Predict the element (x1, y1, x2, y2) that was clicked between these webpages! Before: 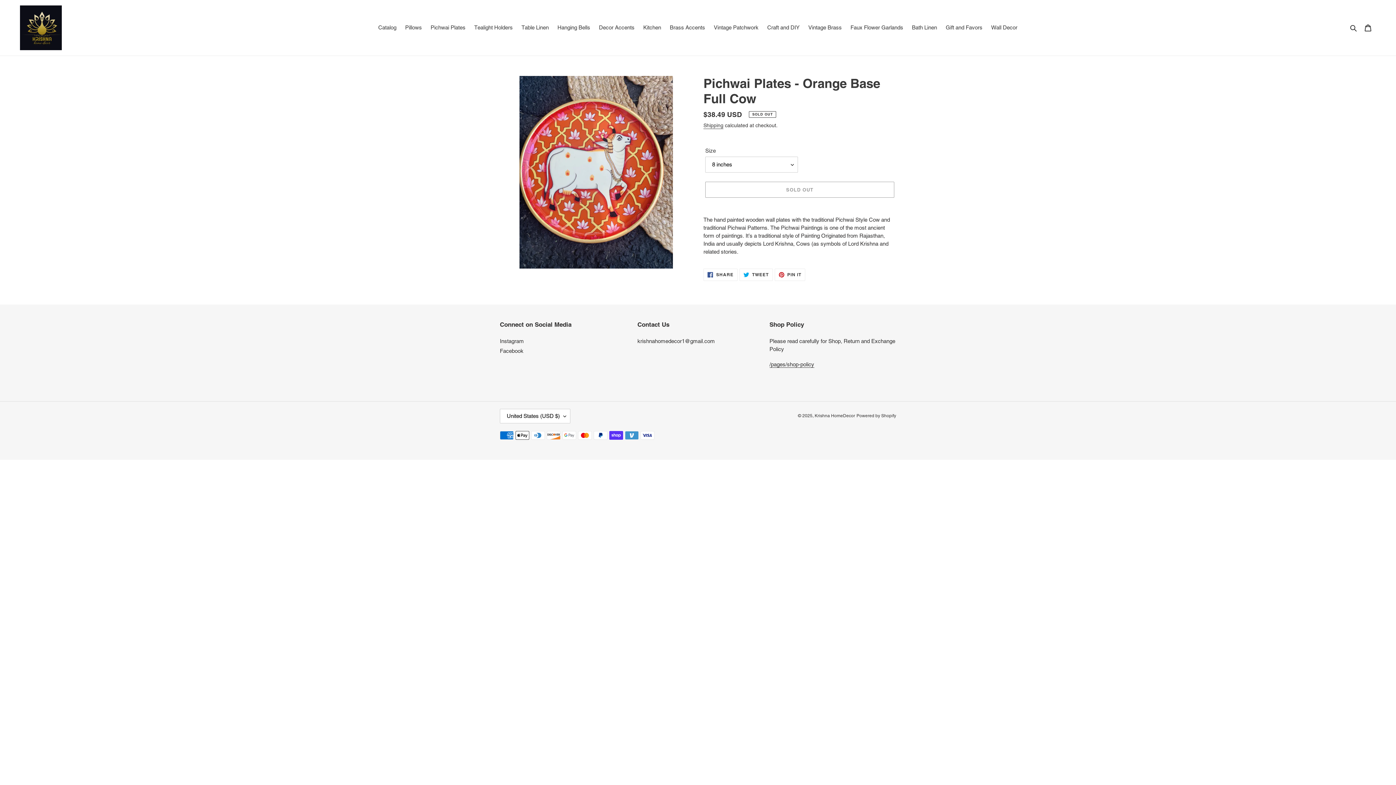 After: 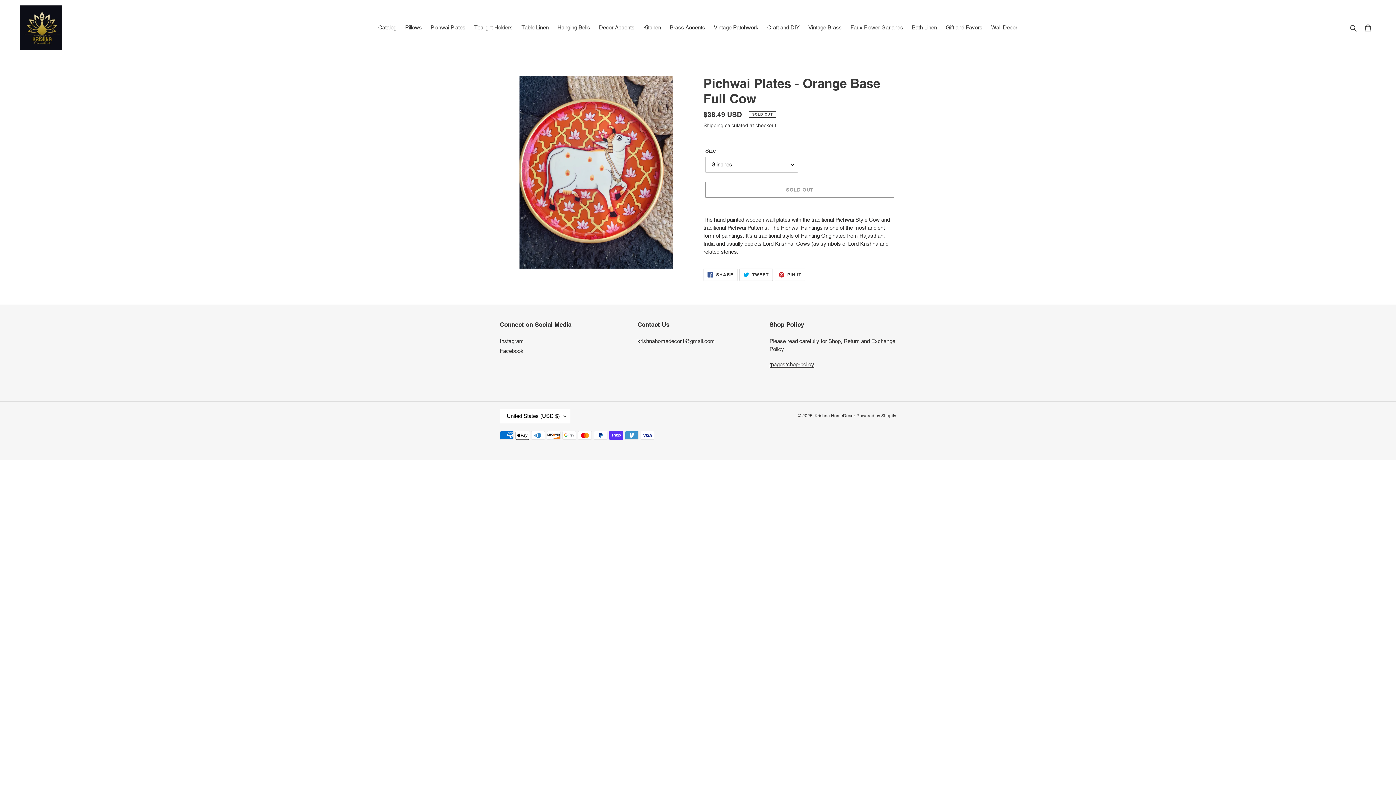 Action: bbox: (739, 268, 772, 281) label:  TWEET
TWEET ON TWITTER